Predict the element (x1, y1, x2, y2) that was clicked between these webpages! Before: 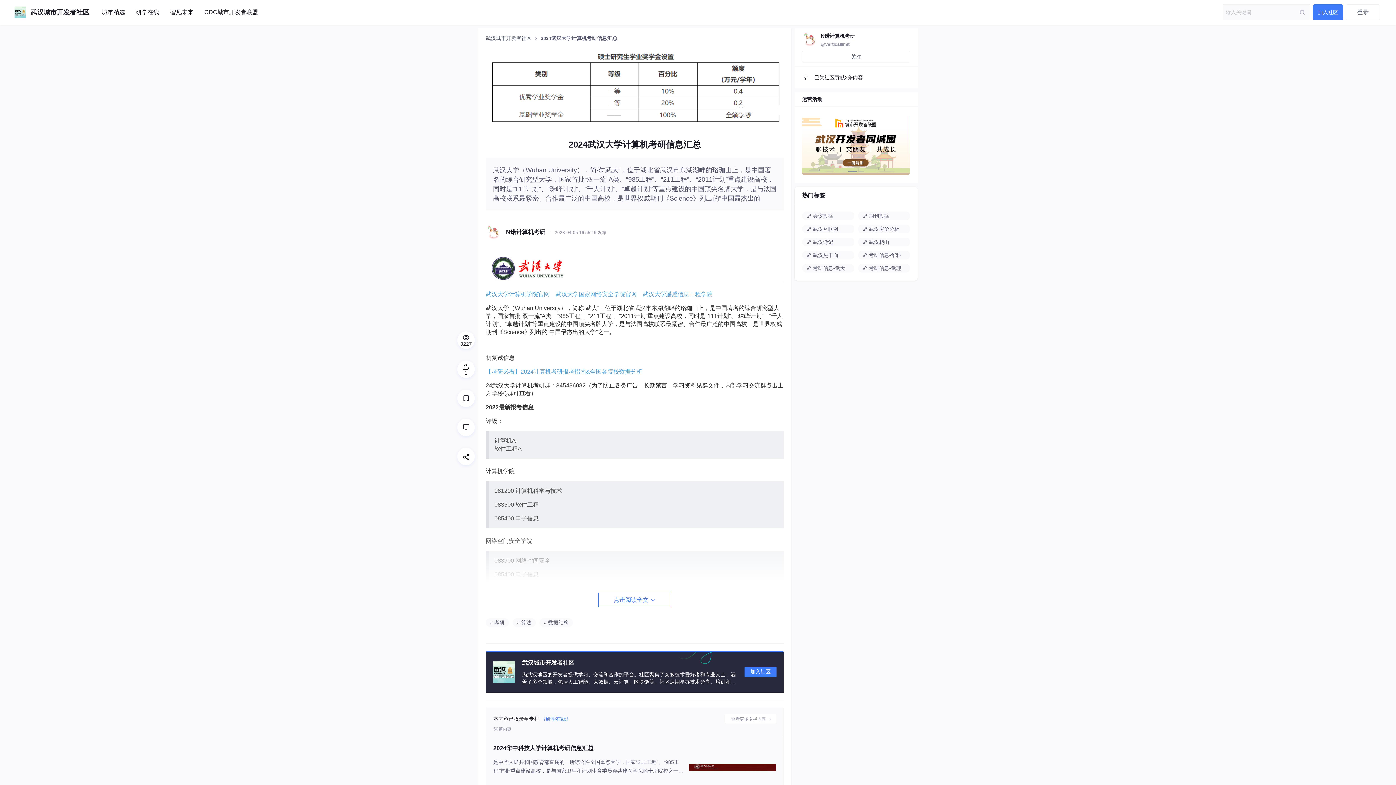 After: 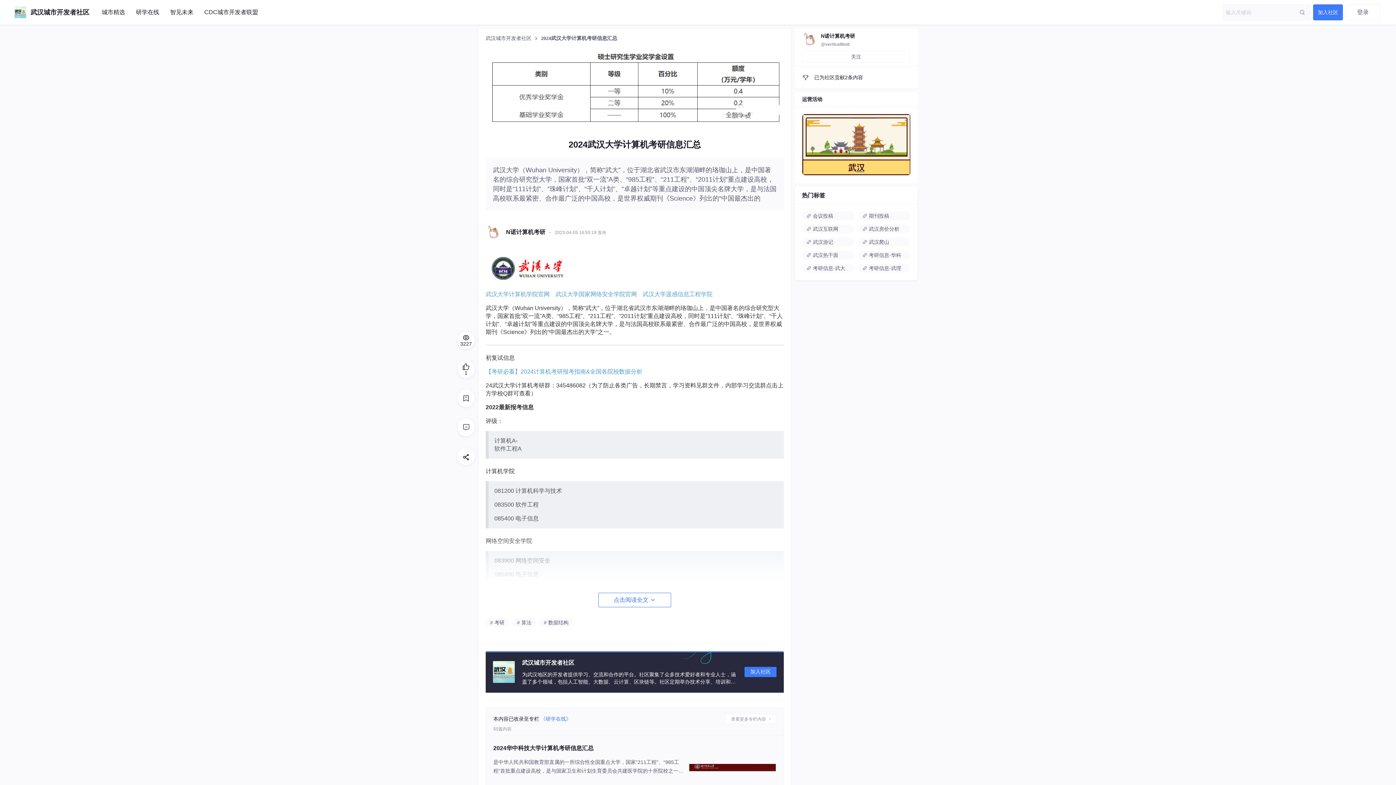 Action: bbox: (539, 618, 573, 627) label: # 数据结构